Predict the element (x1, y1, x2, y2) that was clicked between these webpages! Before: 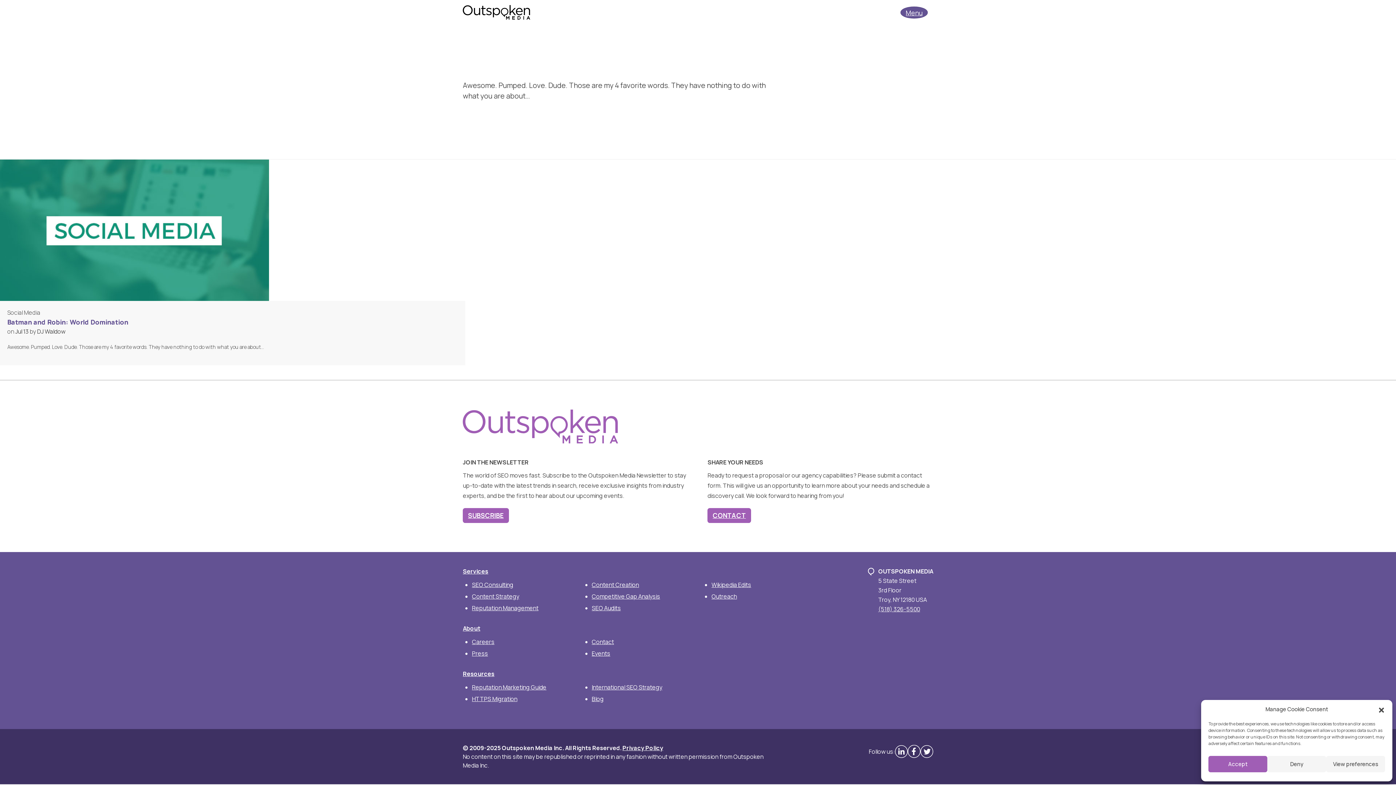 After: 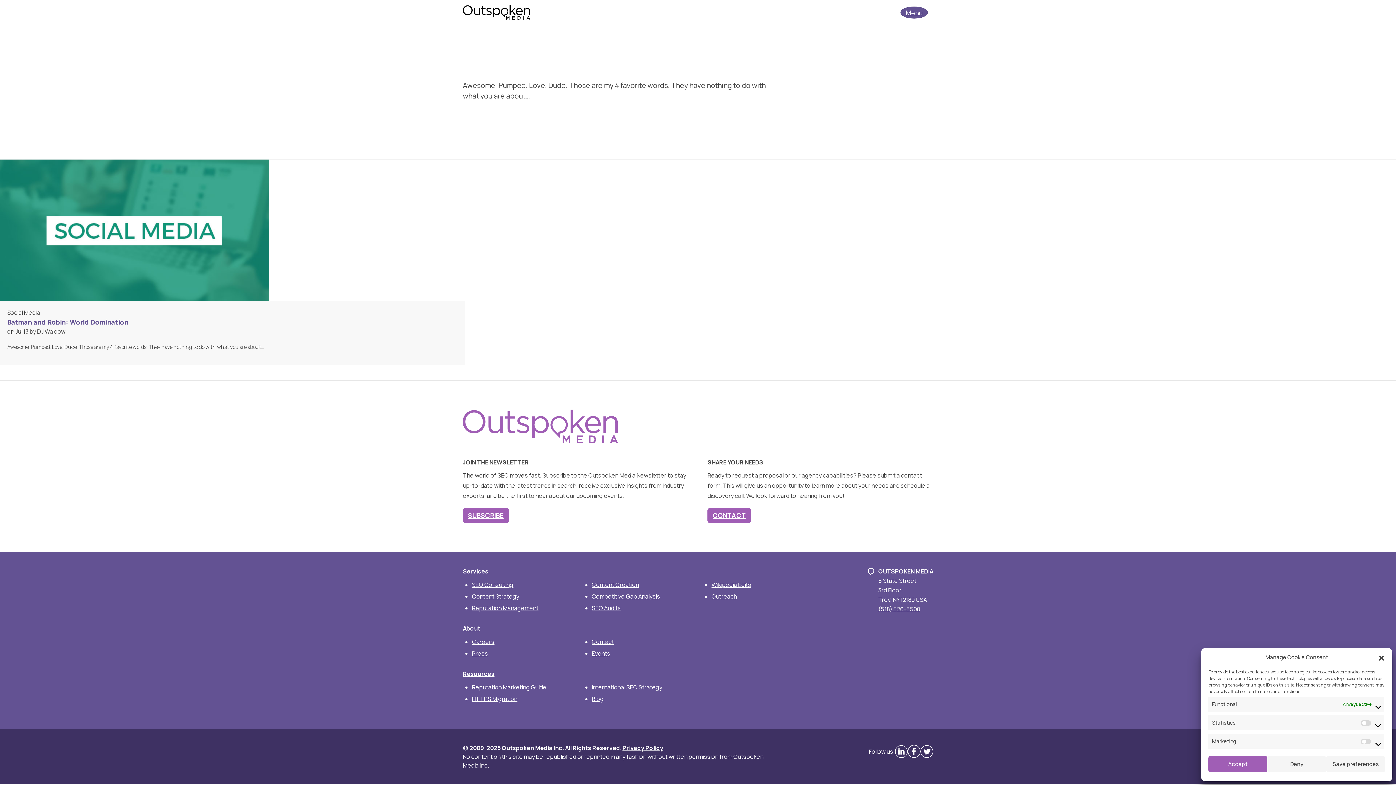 Action: label: View preferences bbox: (1326, 756, 1385, 772)